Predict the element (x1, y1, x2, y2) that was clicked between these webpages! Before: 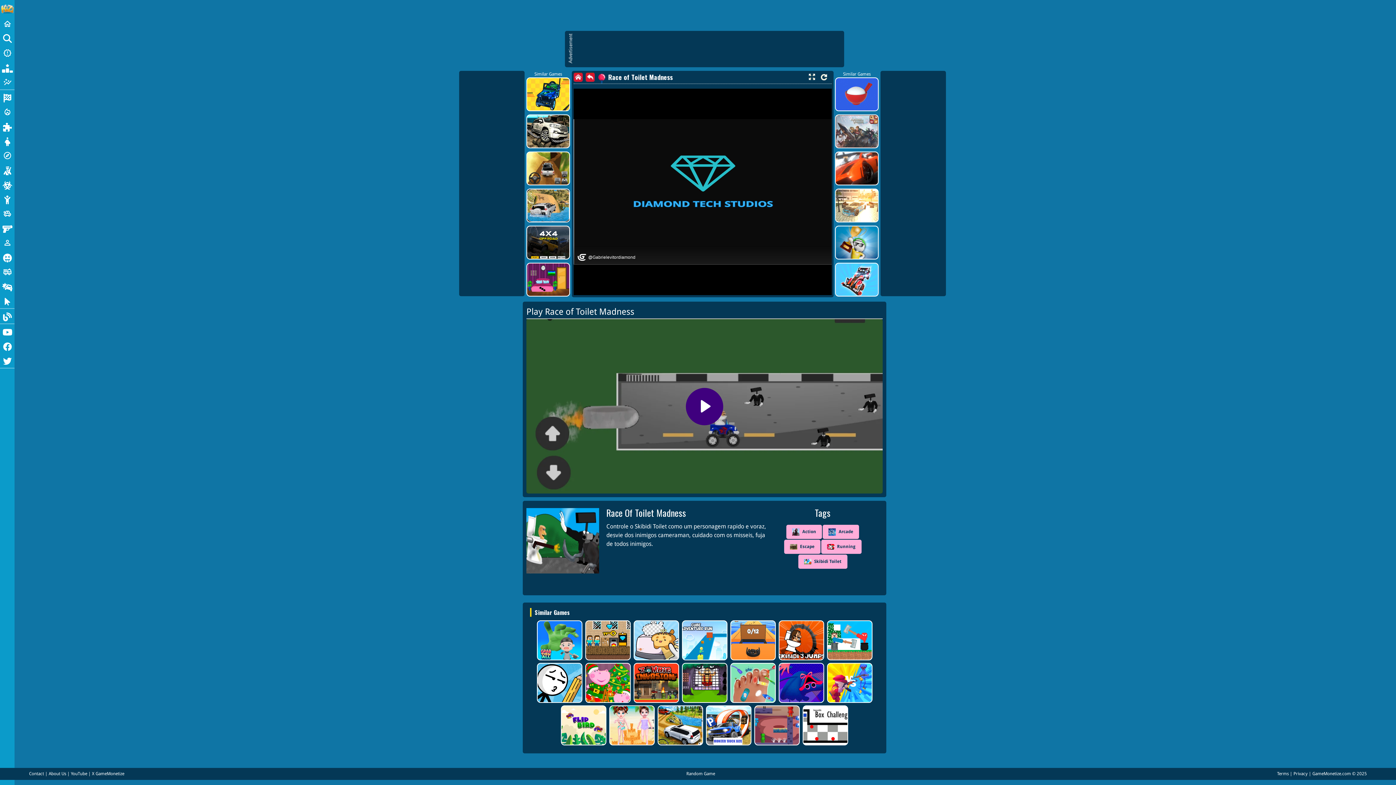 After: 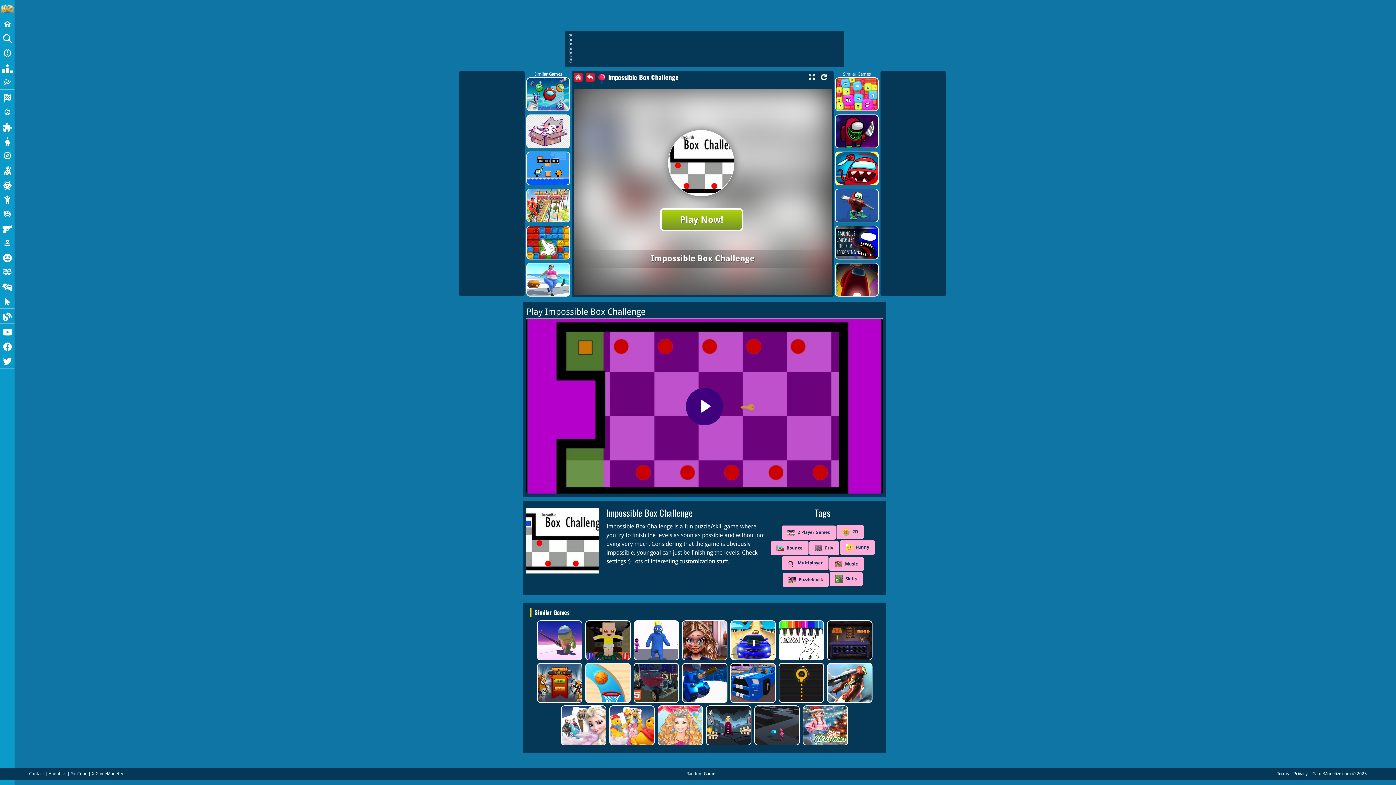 Action: bbox: (801, 705, 849, 745)